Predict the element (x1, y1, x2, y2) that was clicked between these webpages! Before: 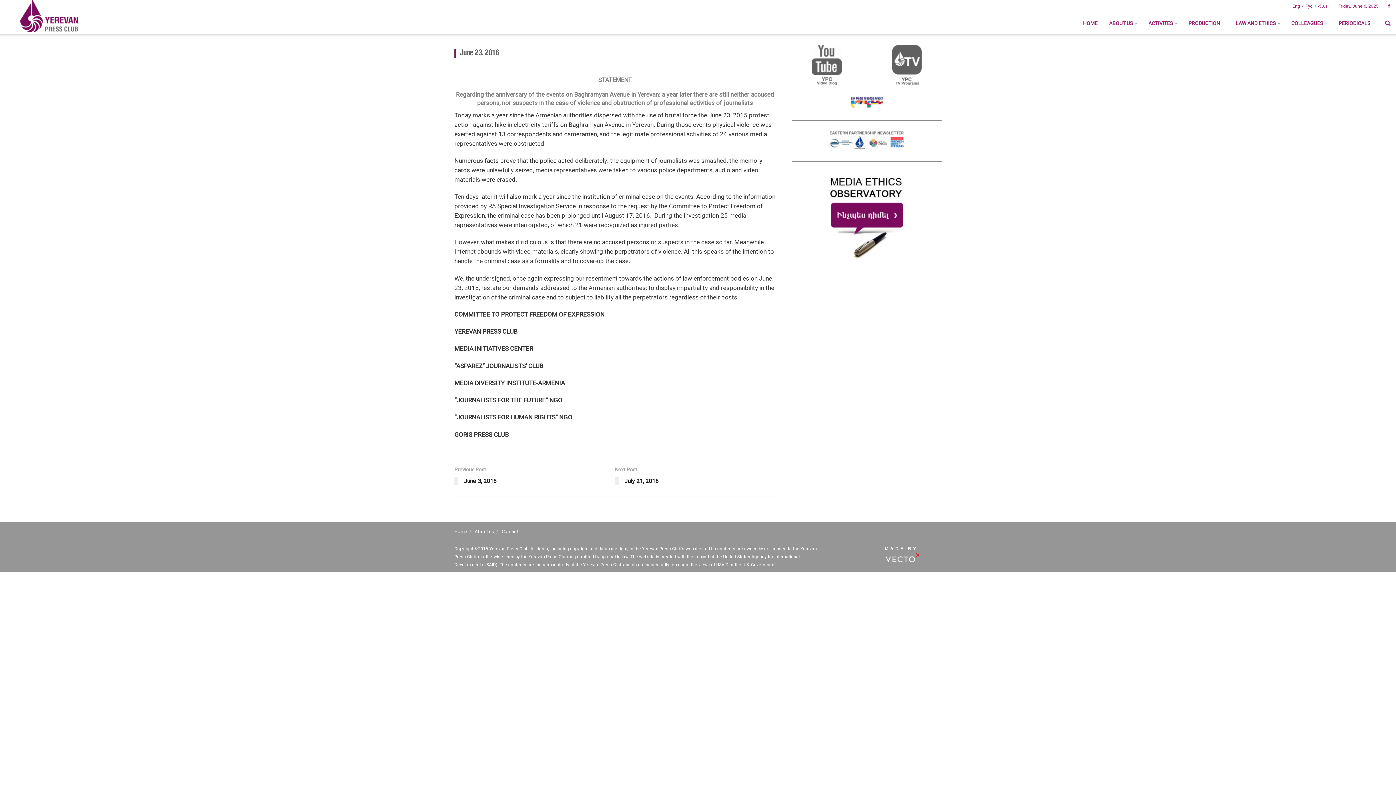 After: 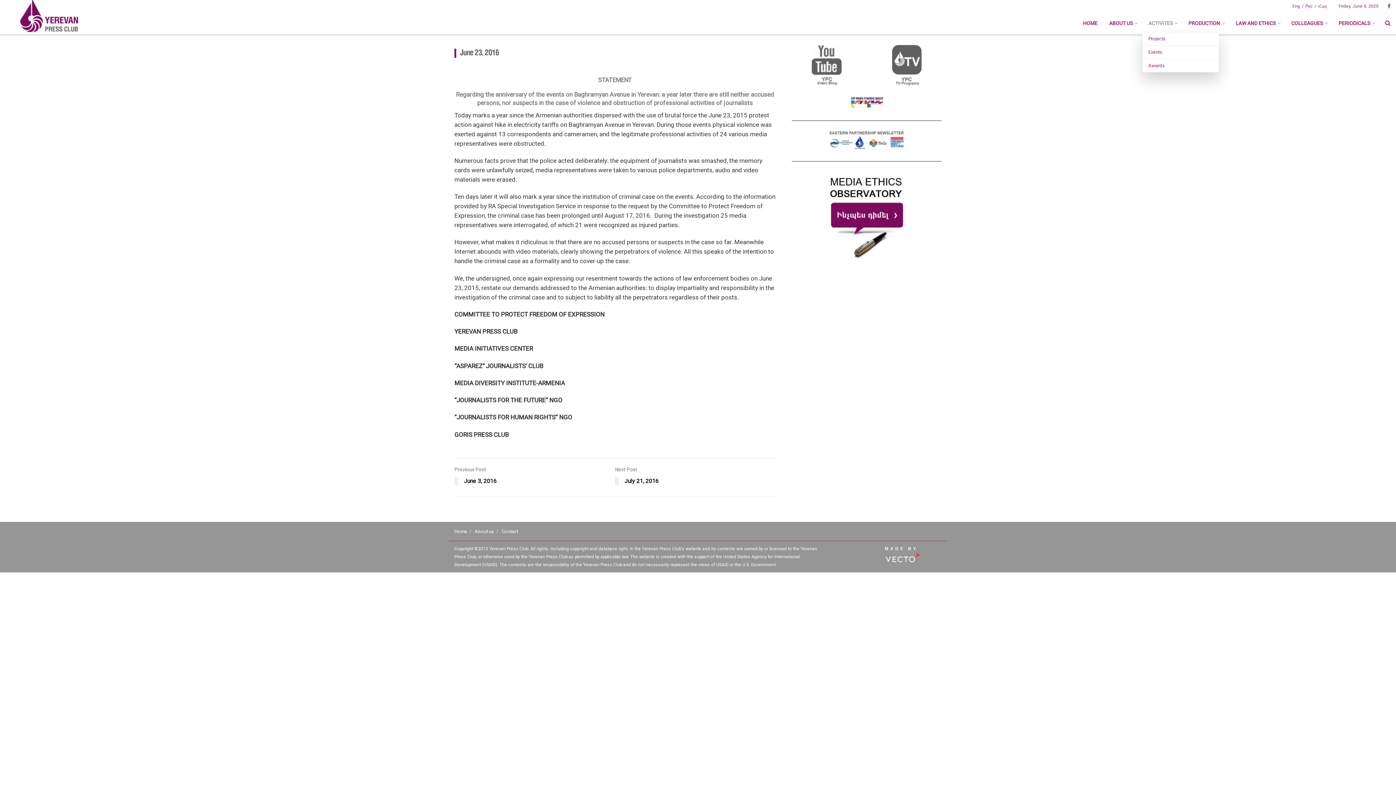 Action: label: ACTIVITES bbox: (1142, 14, 1182, 32)